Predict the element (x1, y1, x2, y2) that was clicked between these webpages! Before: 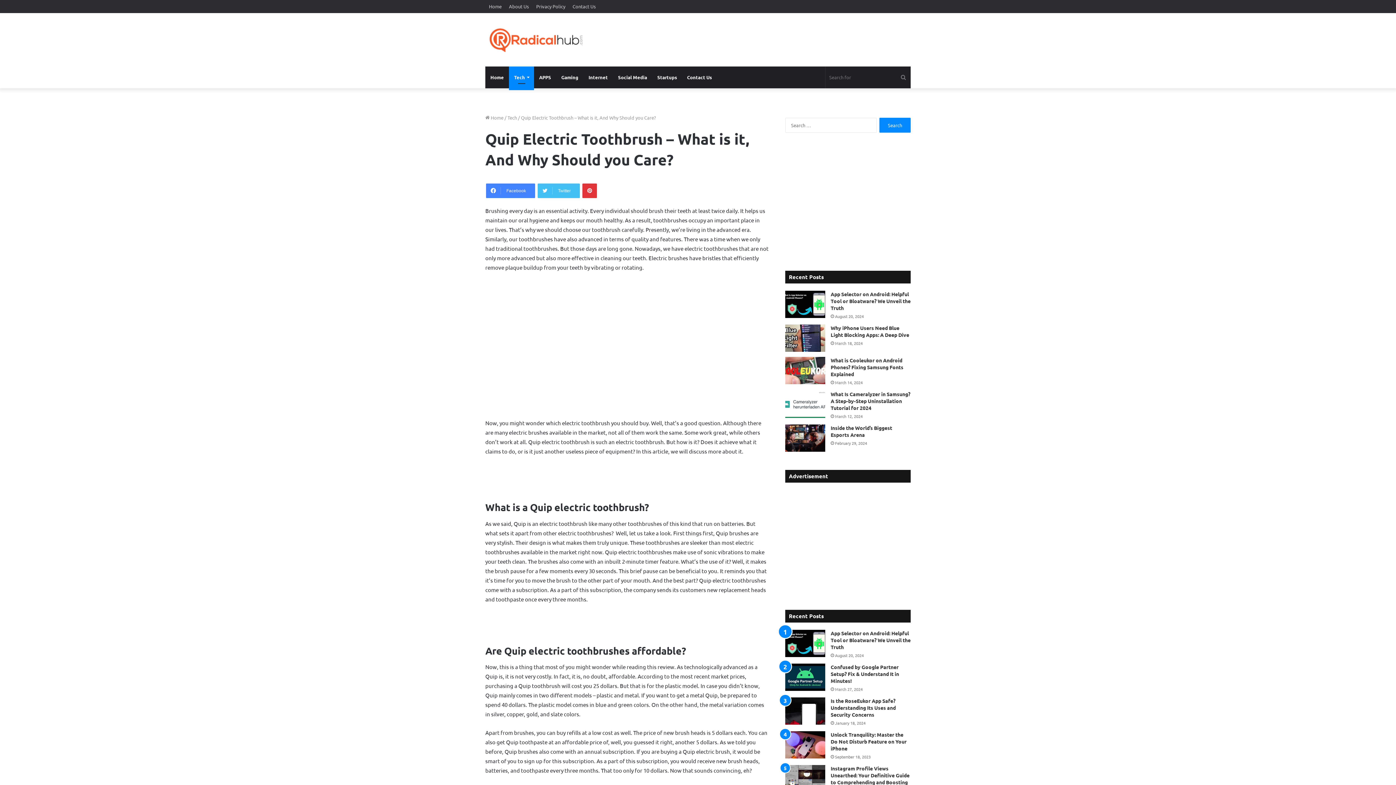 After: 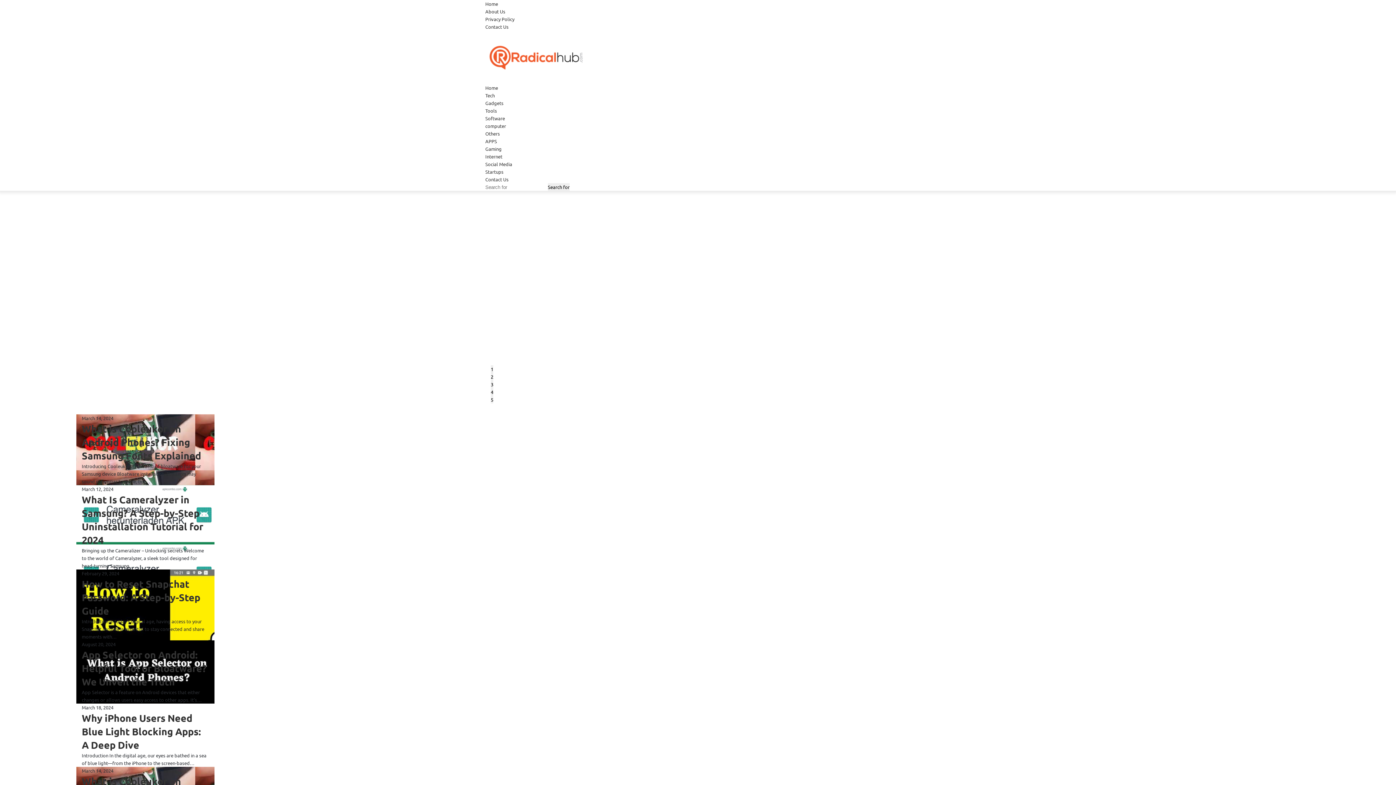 Action: label: Home bbox: (485, 66, 509, 88)